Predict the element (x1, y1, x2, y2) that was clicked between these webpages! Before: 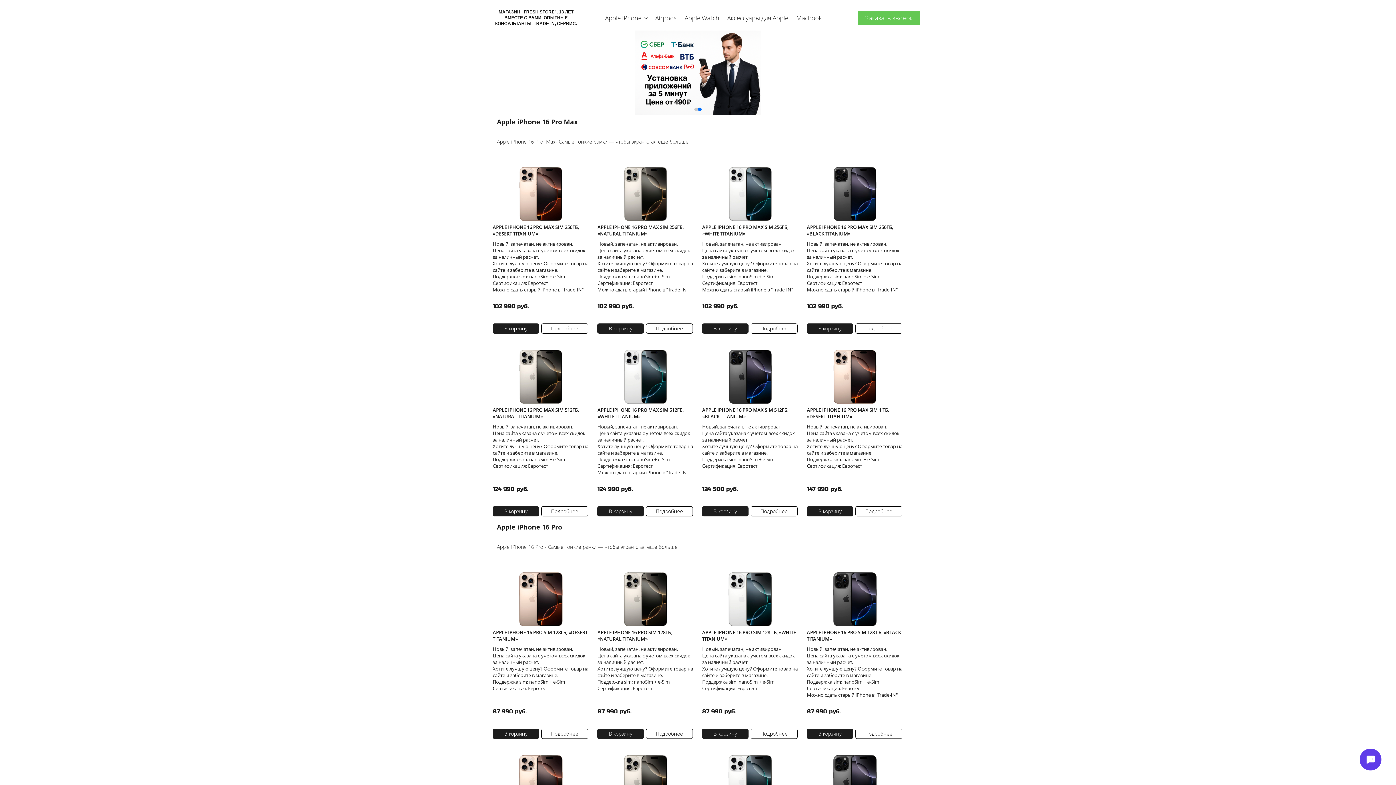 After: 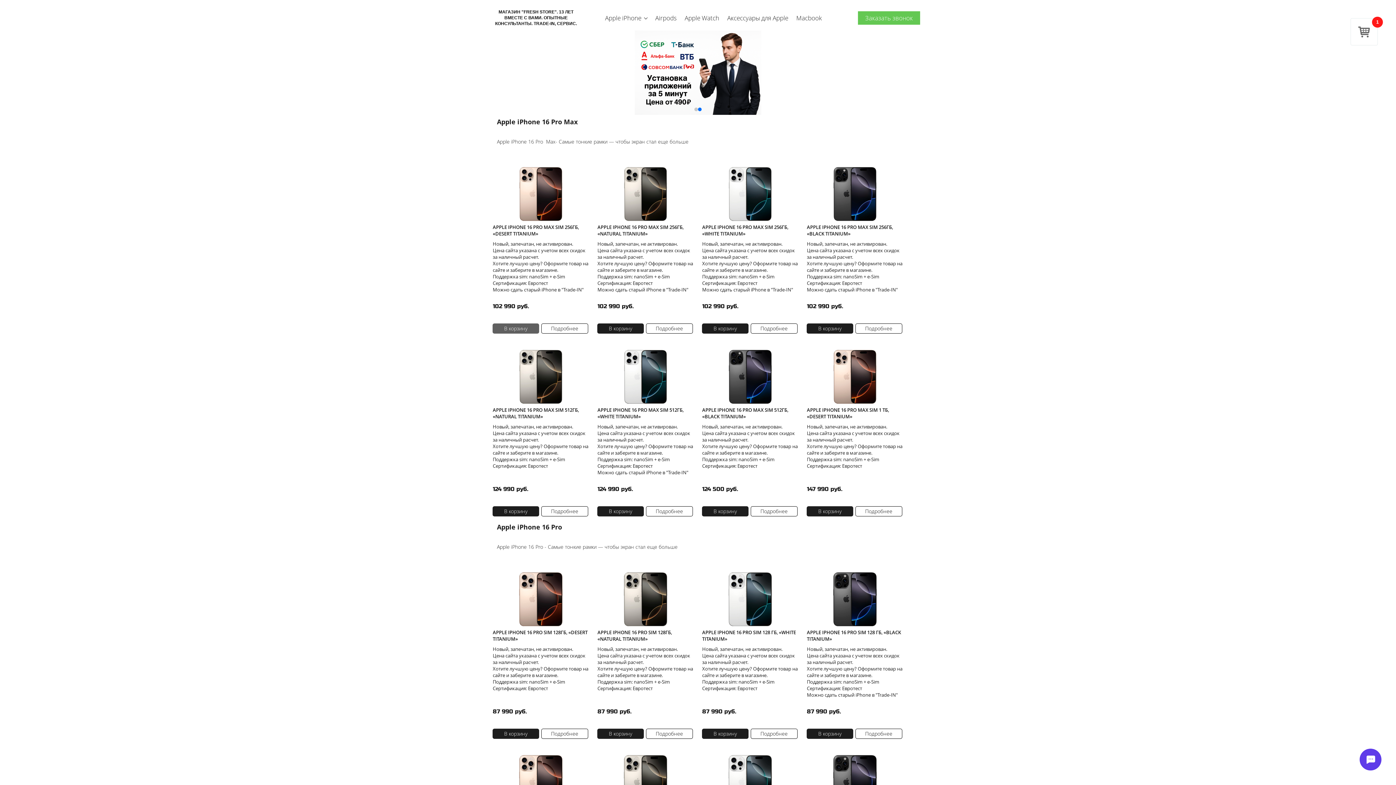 Action: label: В корзину bbox: (492, 323, 539, 333)